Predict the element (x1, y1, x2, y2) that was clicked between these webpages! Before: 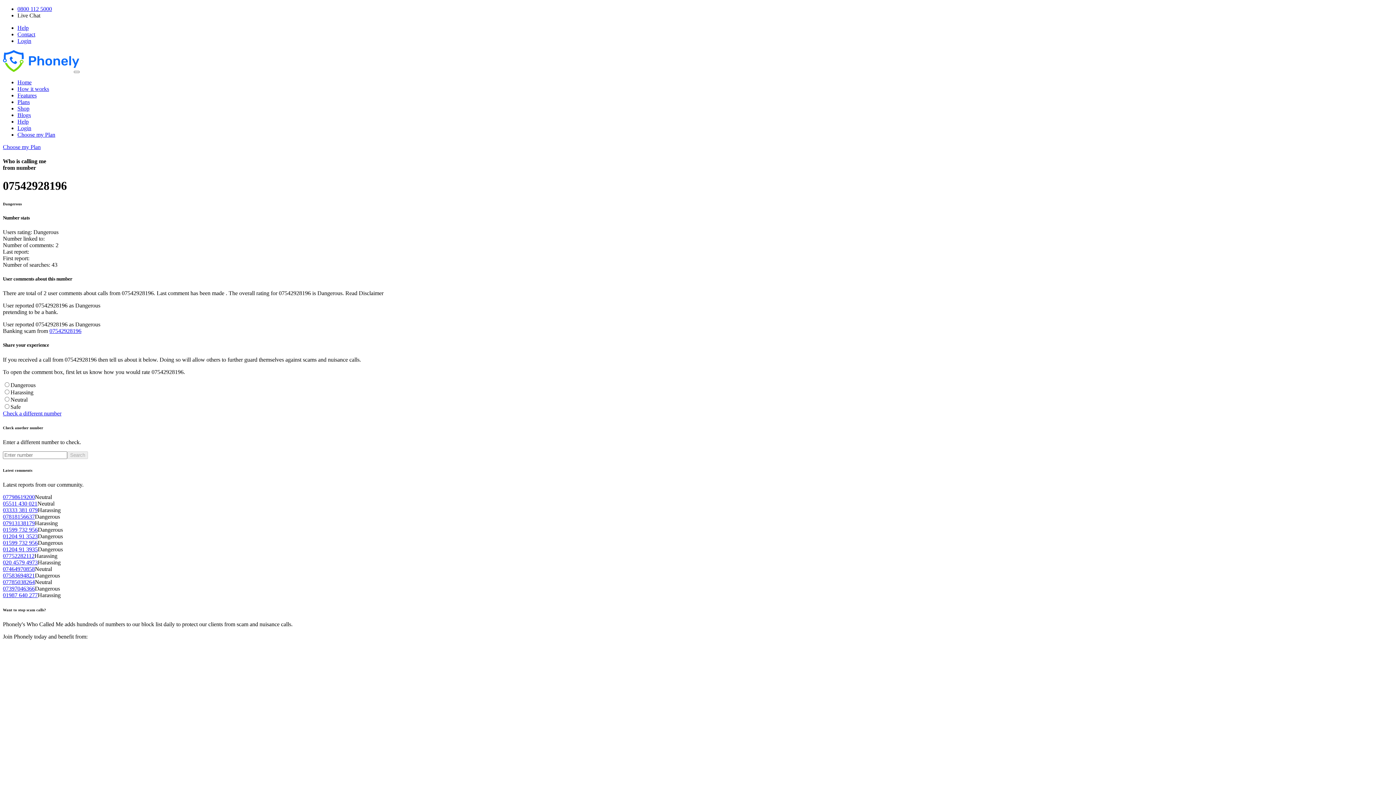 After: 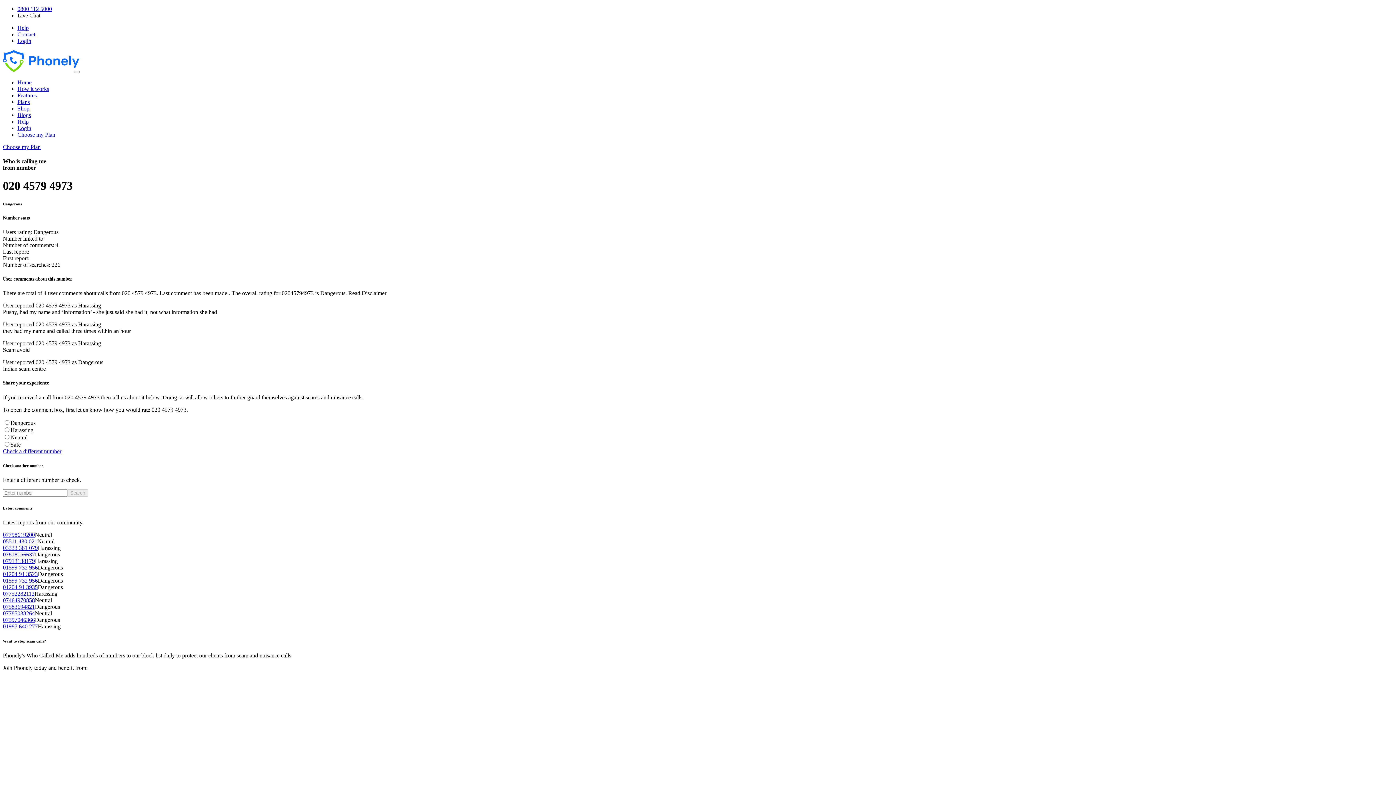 Action: bbox: (2, 559, 37, 565) label: 020 4579 4973